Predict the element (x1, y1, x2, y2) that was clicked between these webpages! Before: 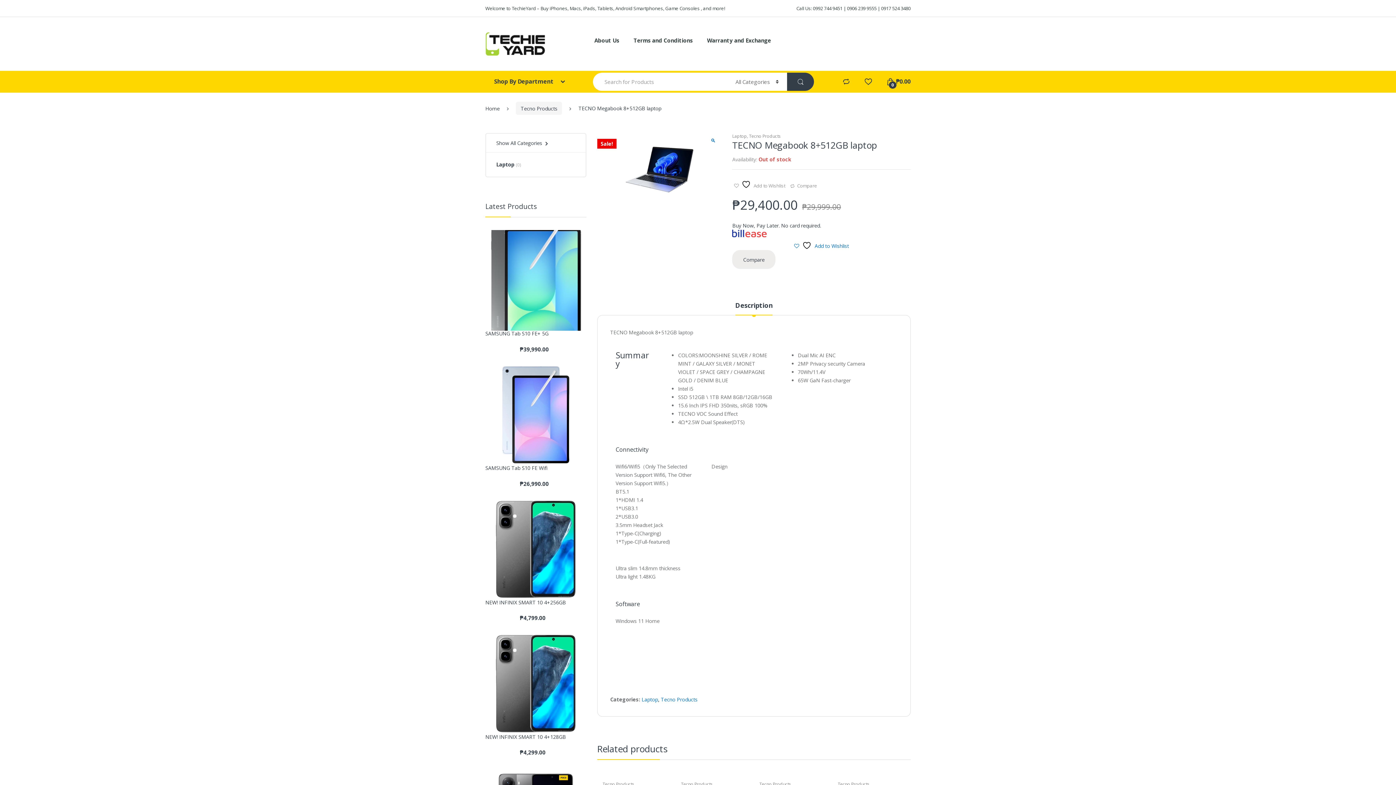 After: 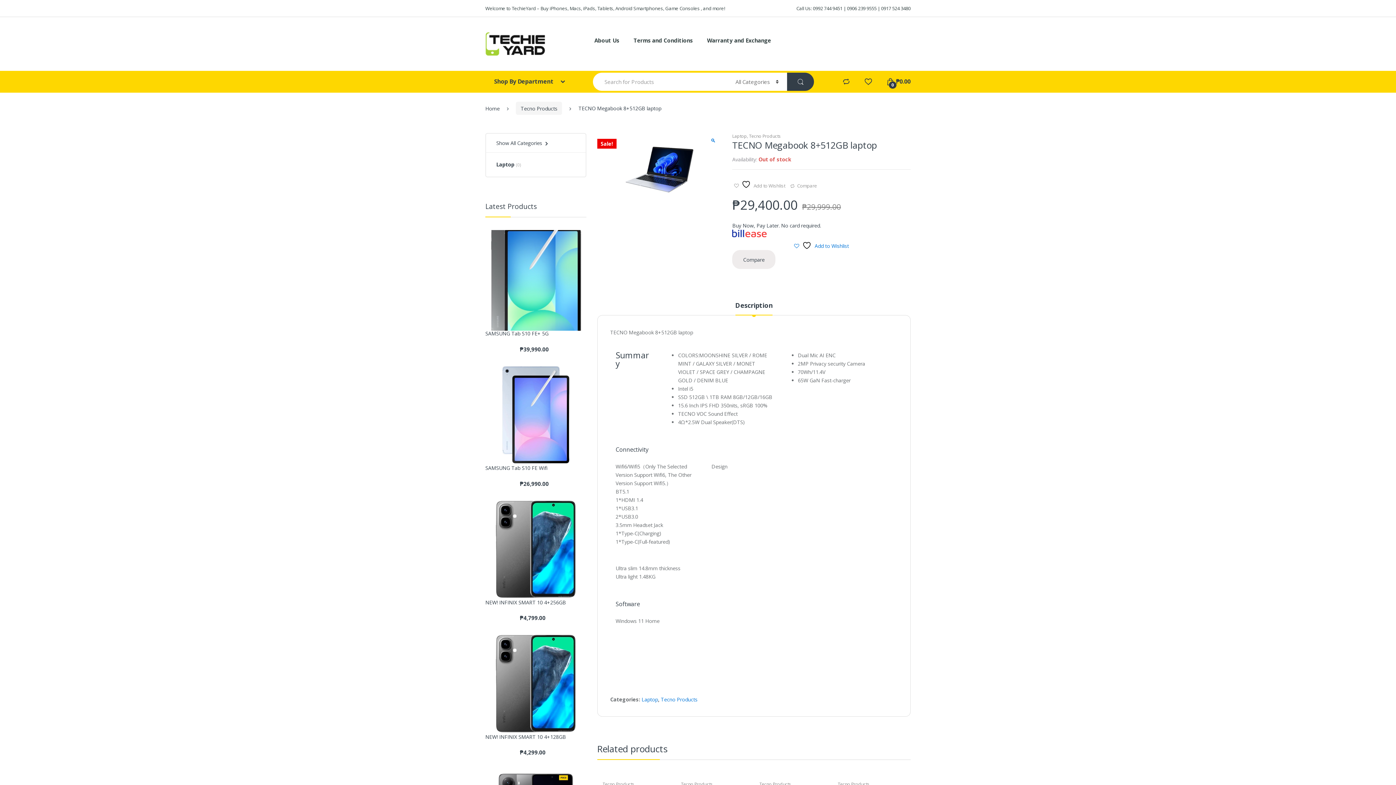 Action: label: Shop By Department  bbox: (485, 72, 587, 90)